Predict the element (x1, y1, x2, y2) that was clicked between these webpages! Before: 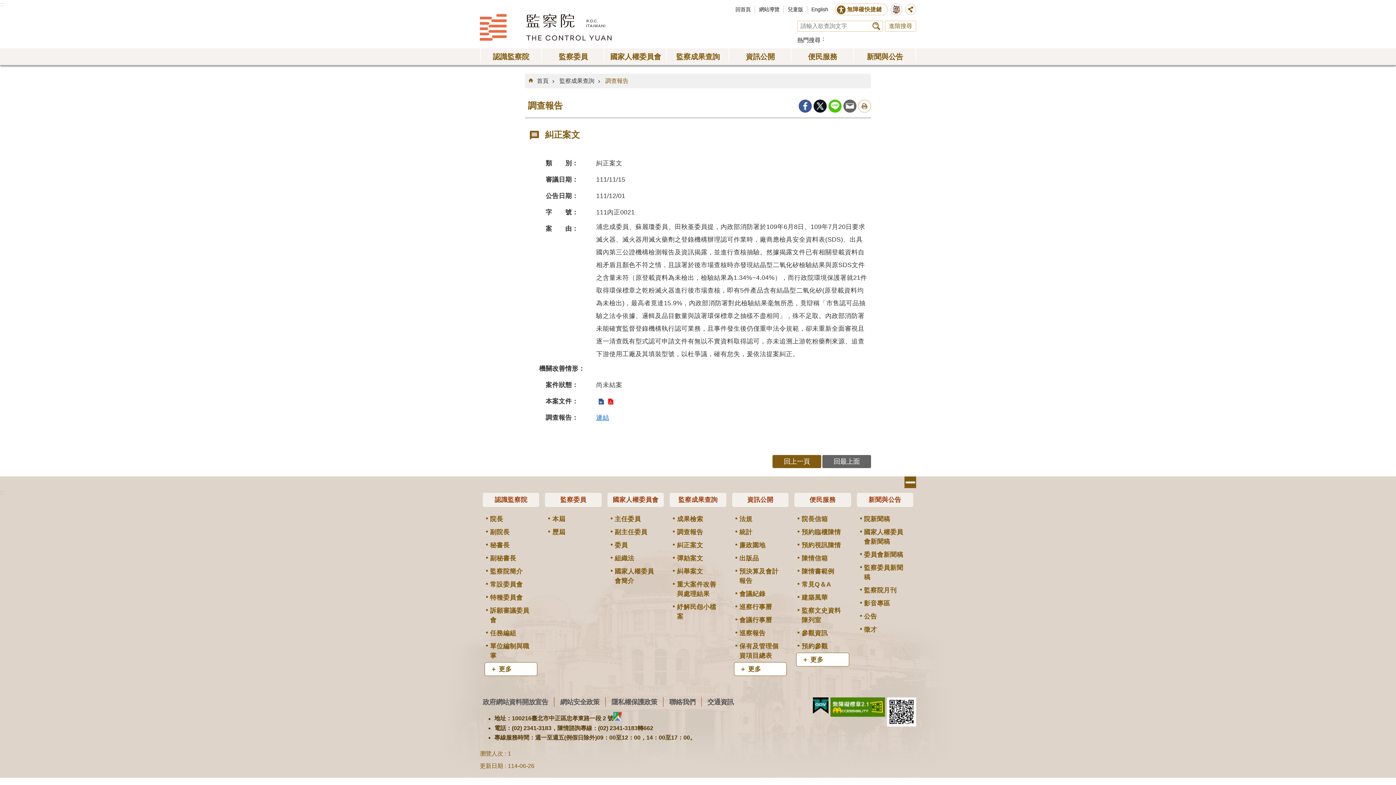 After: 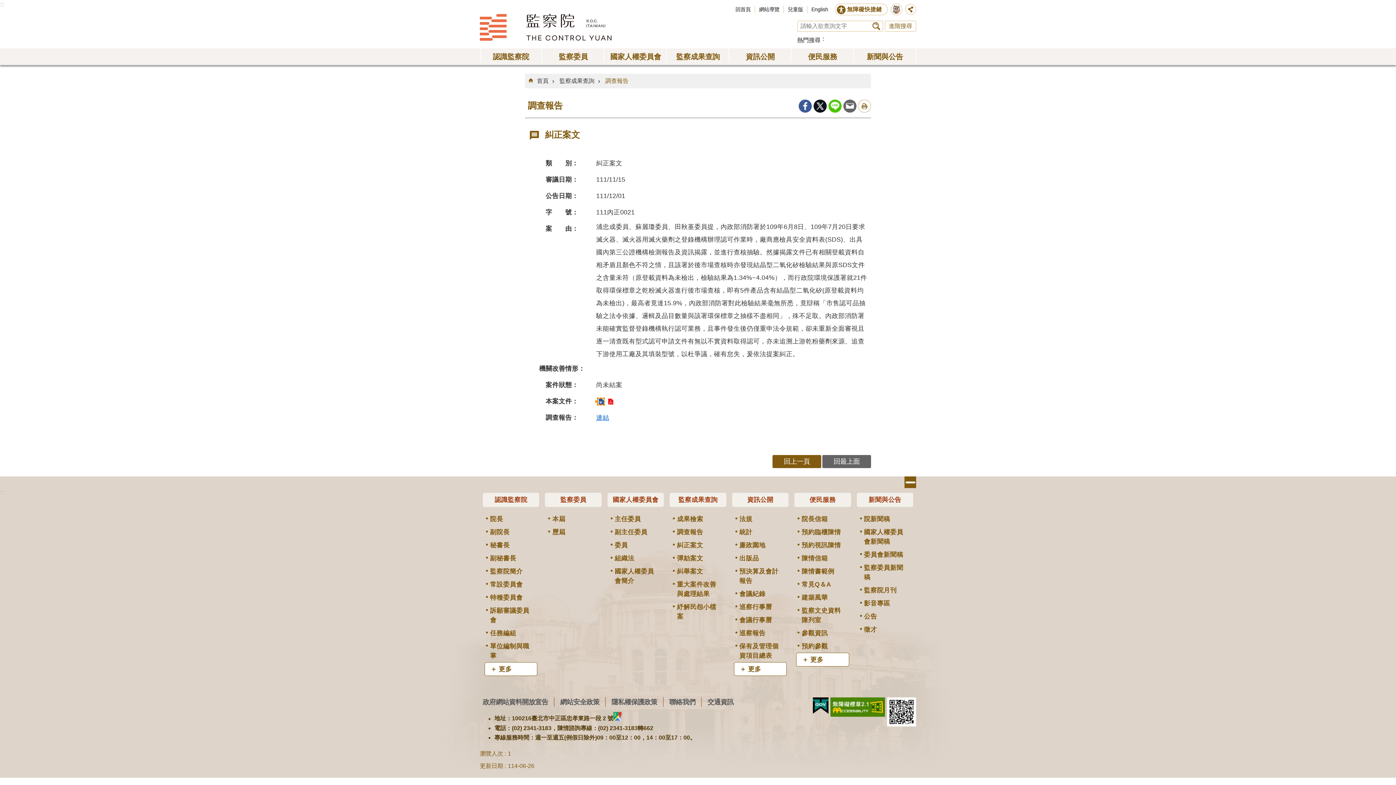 Action: bbox: (3, 3, 4, 4) label: 跳到主要內容區塊